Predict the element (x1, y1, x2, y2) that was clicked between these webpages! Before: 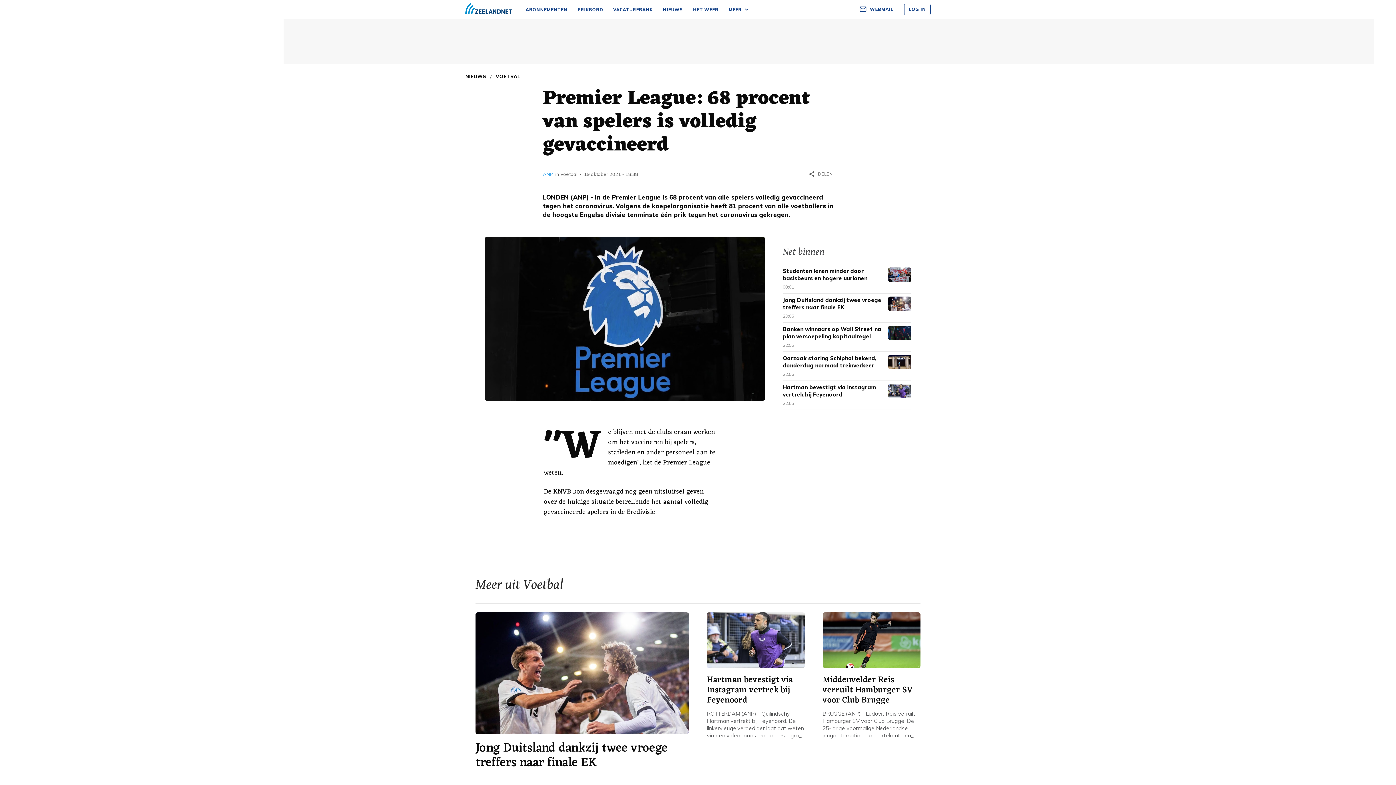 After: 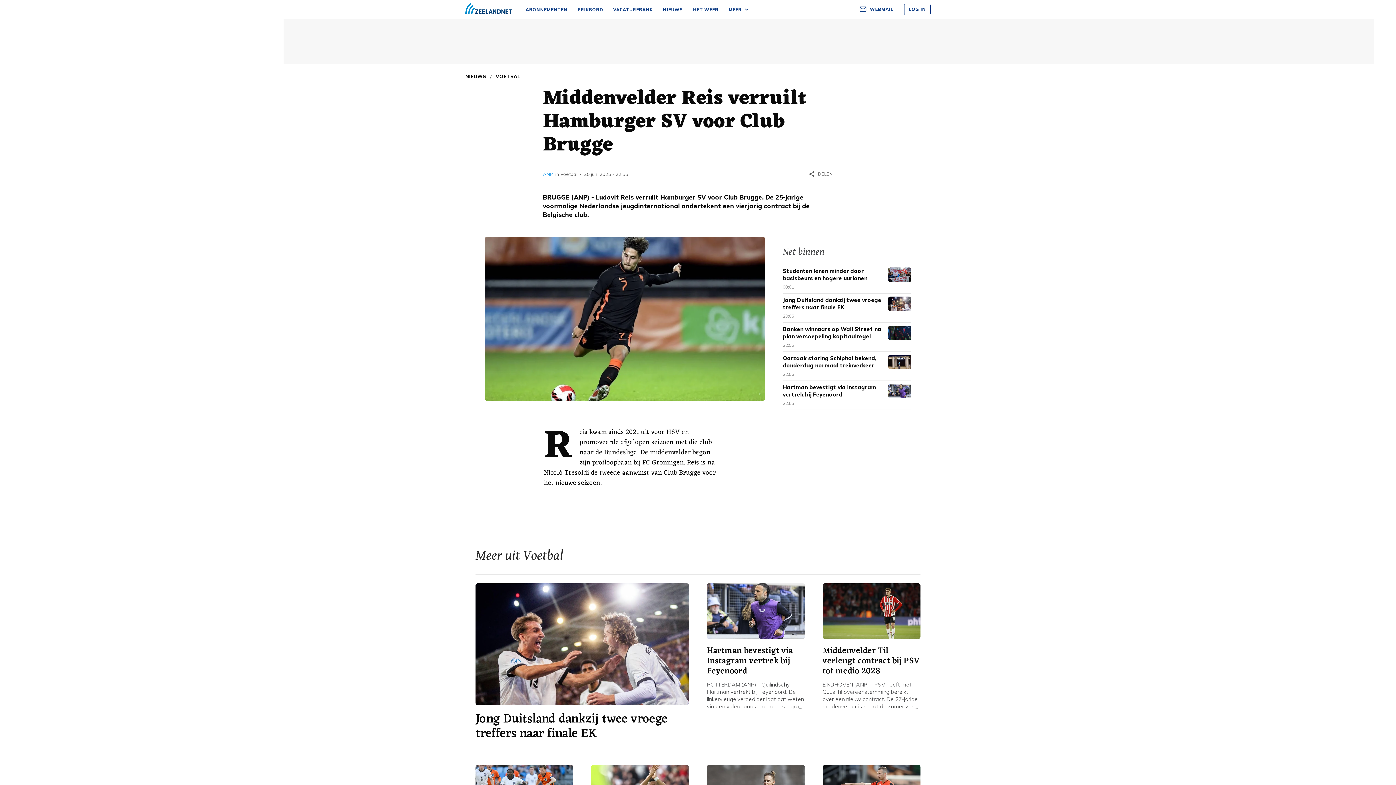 Action: bbox: (822, 675, 920, 704) label: Middenvelder Reis verruilt Hamburger SV voor Club Brugge